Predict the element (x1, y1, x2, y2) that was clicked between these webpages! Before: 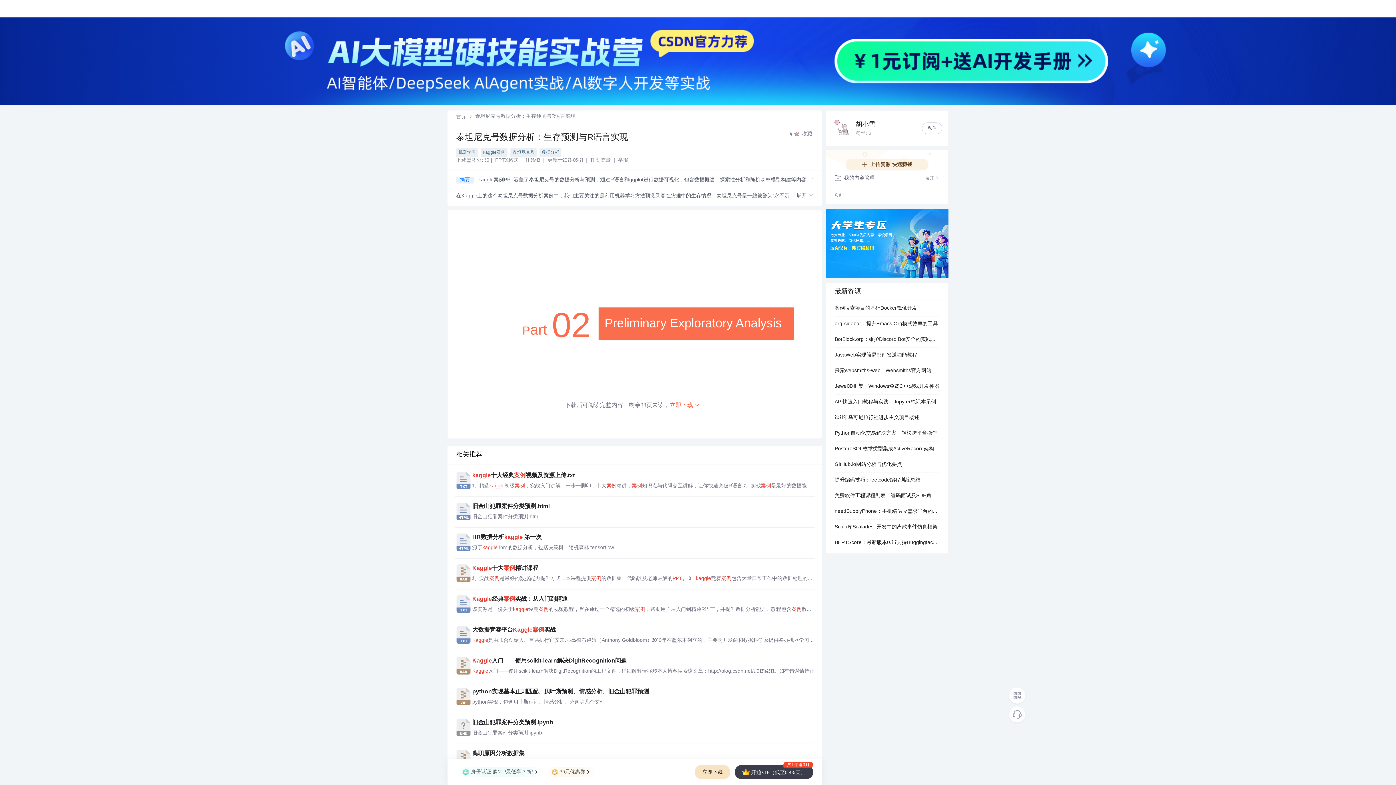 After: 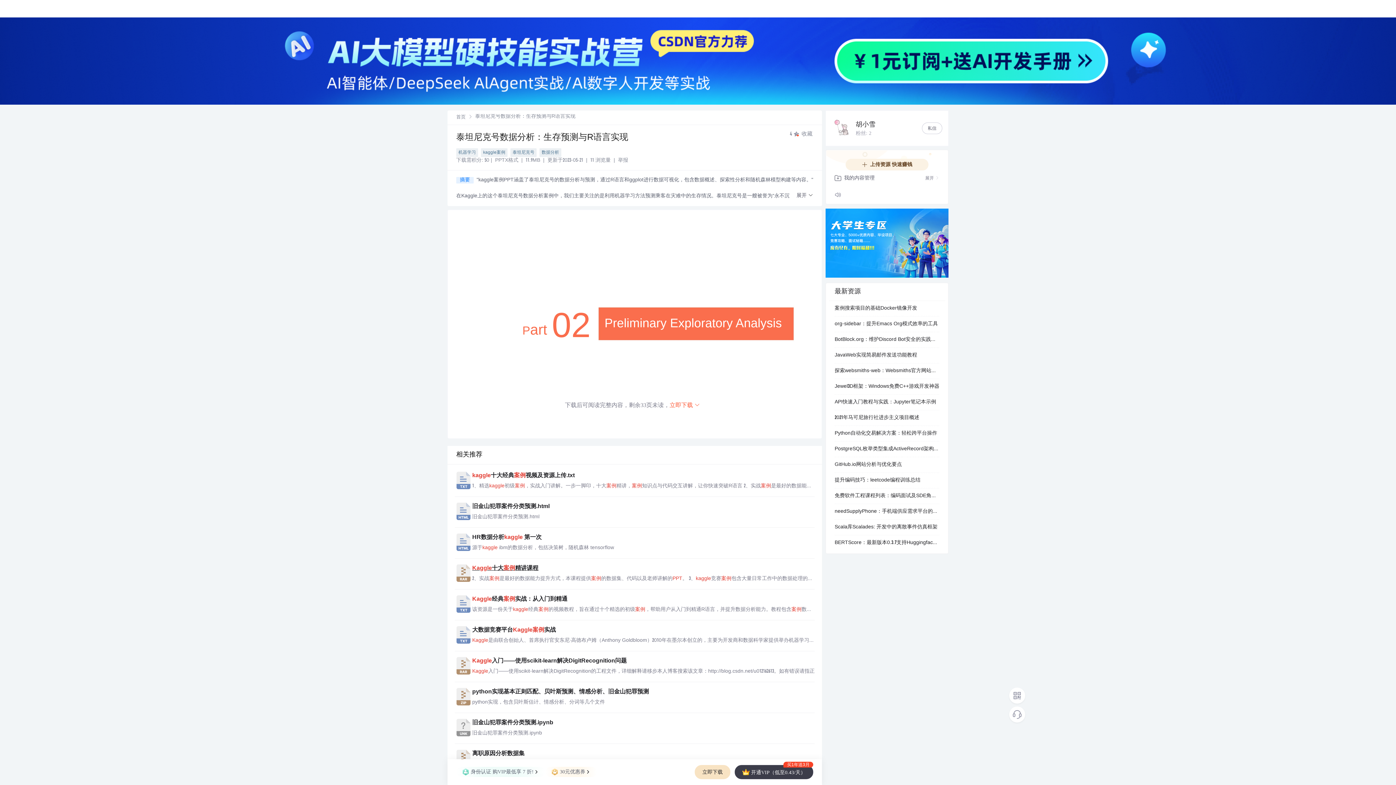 Action: label: Kaggle十大案例精讲课程 bbox: (472, 564, 814, 573)